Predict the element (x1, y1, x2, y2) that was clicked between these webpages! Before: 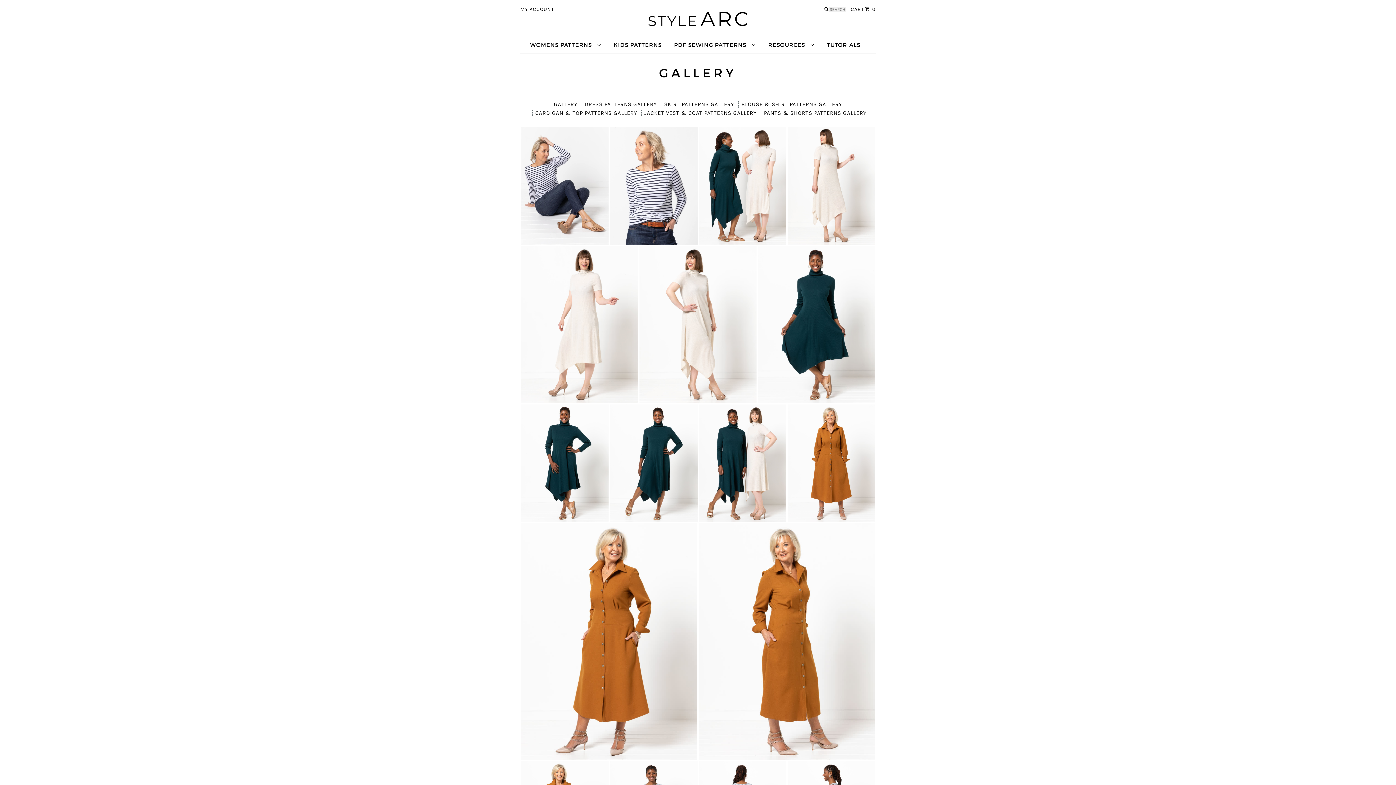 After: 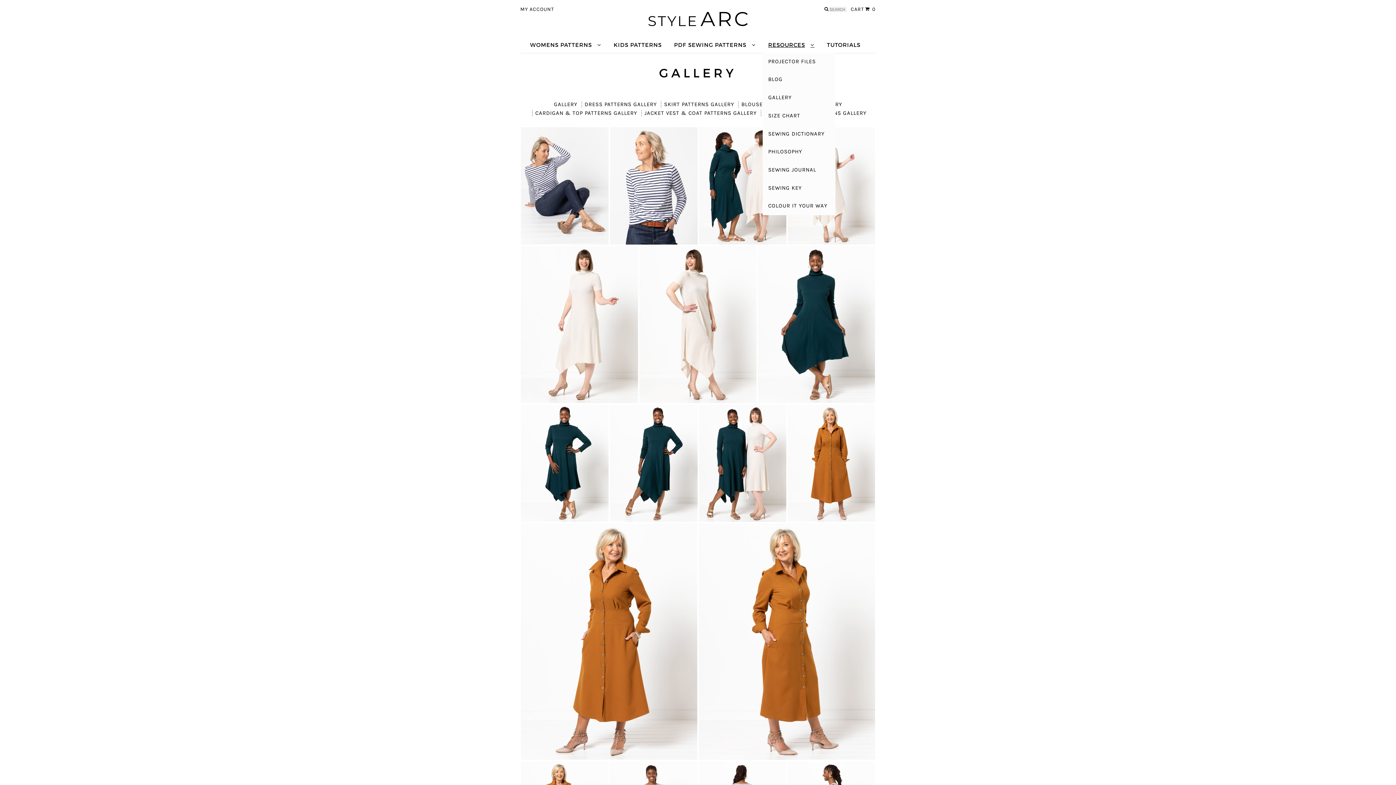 Action: label: RESOURCES bbox: (762, 37, 820, 52)